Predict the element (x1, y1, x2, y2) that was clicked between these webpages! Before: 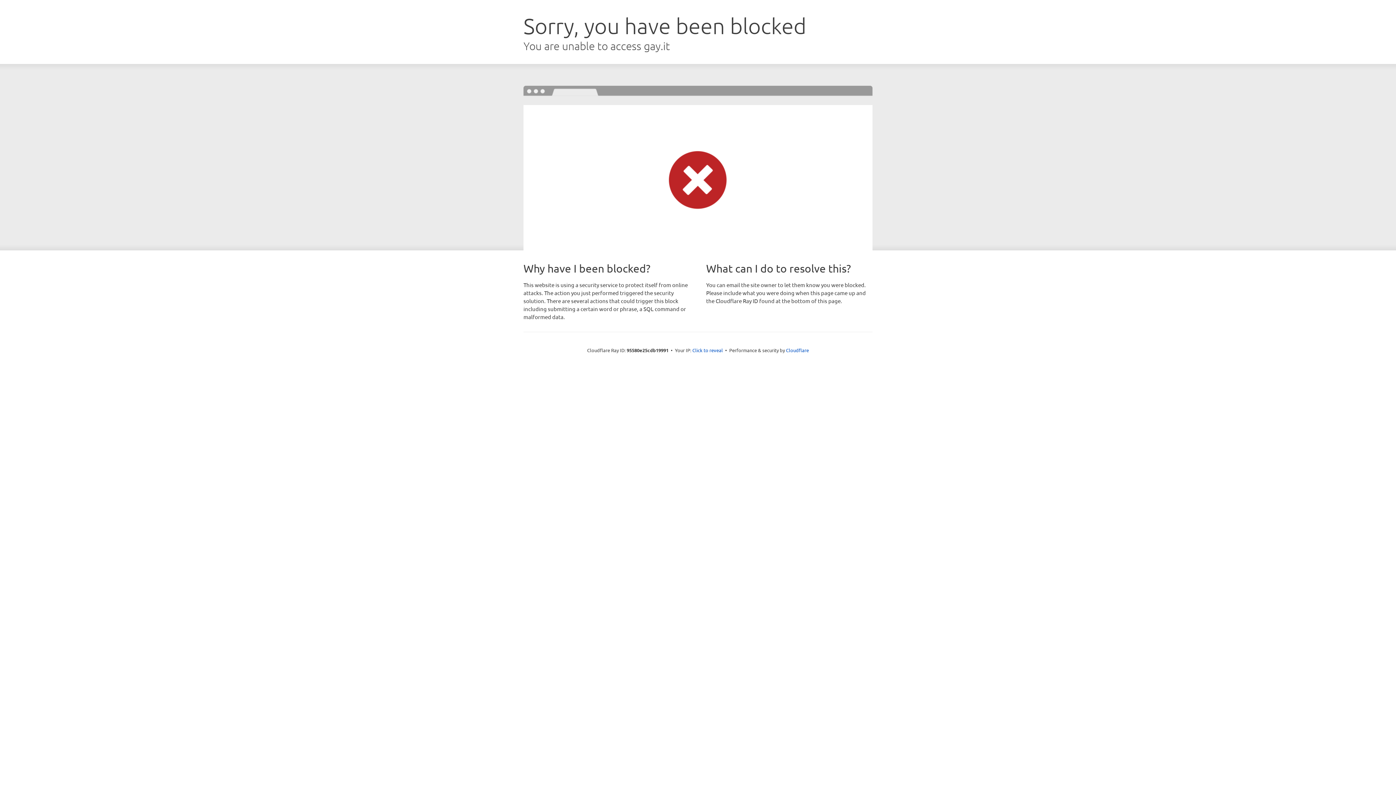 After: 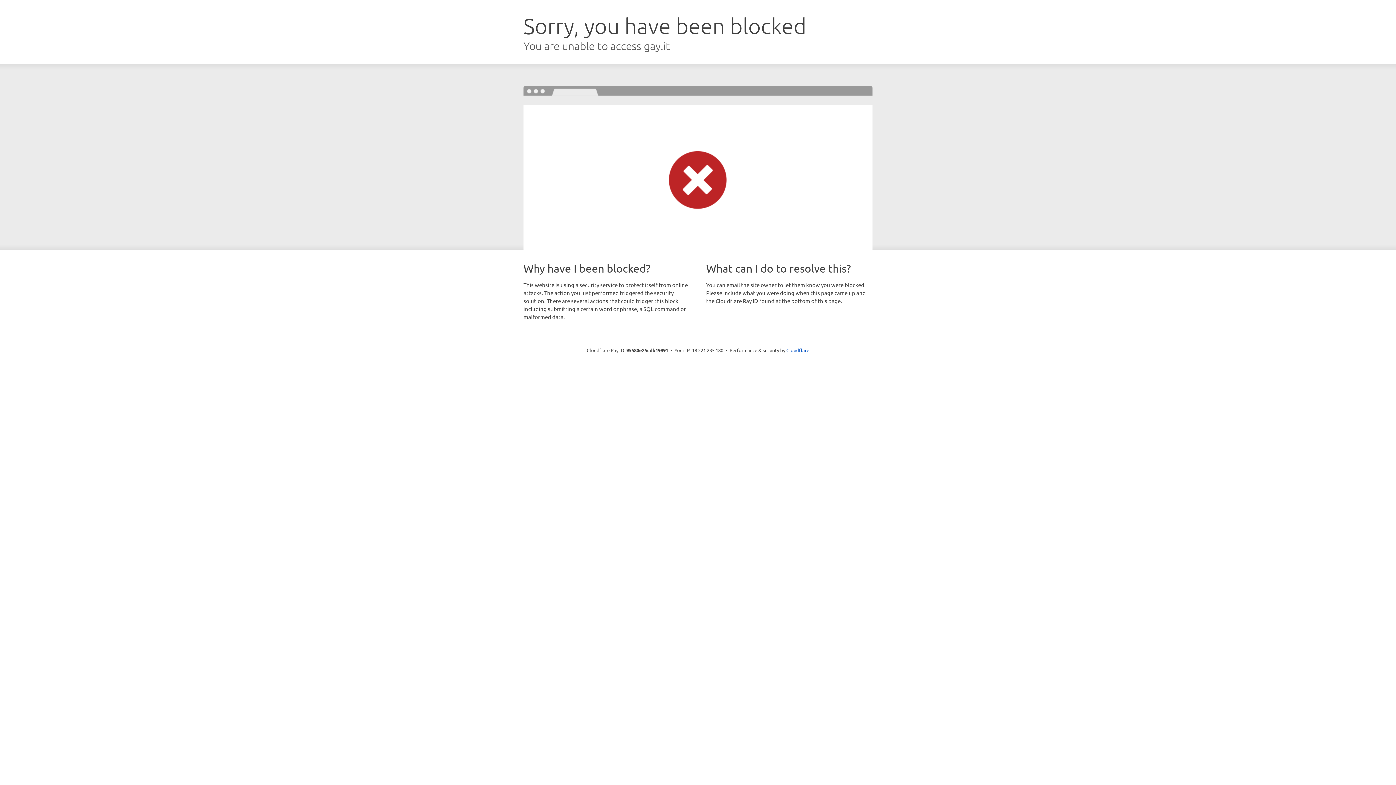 Action: label: Click to reveal bbox: (692, 346, 723, 353)